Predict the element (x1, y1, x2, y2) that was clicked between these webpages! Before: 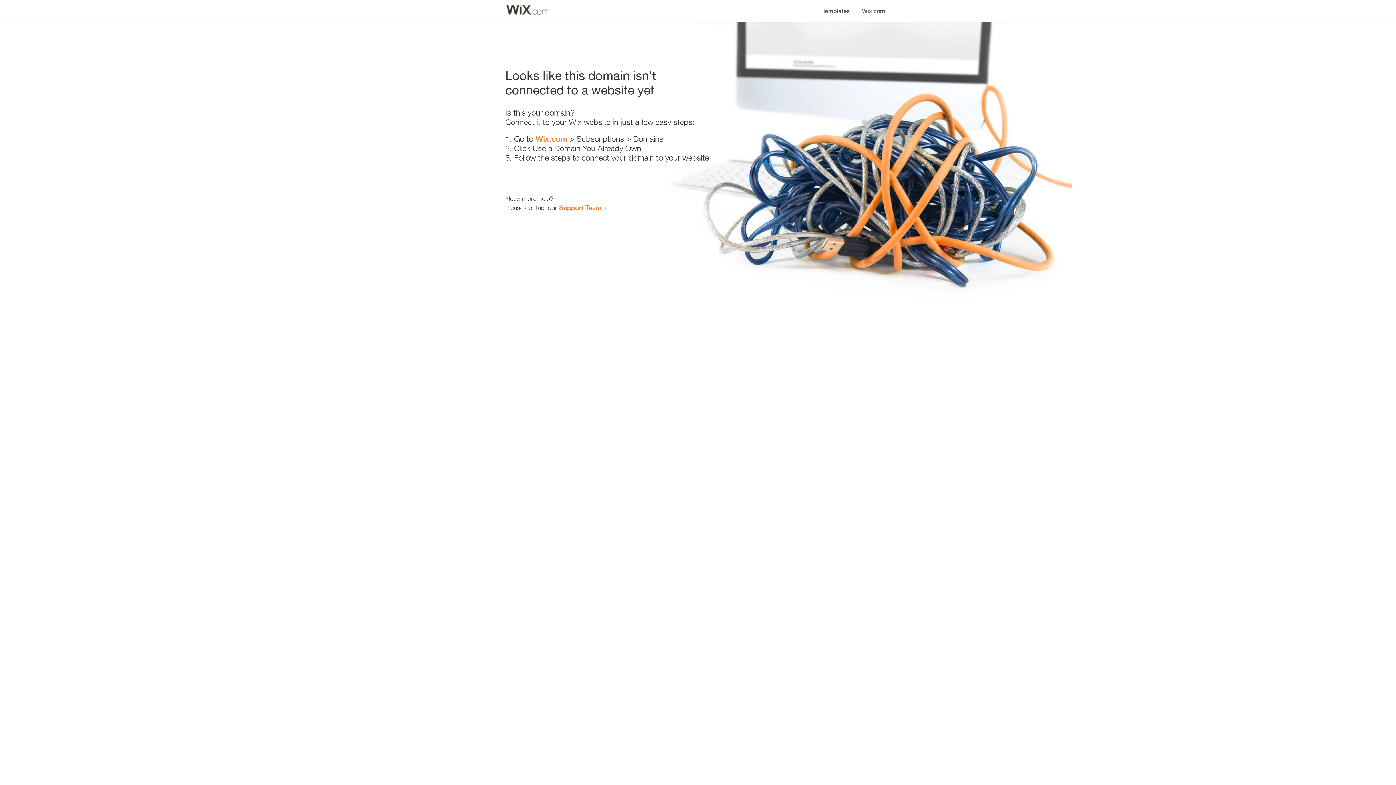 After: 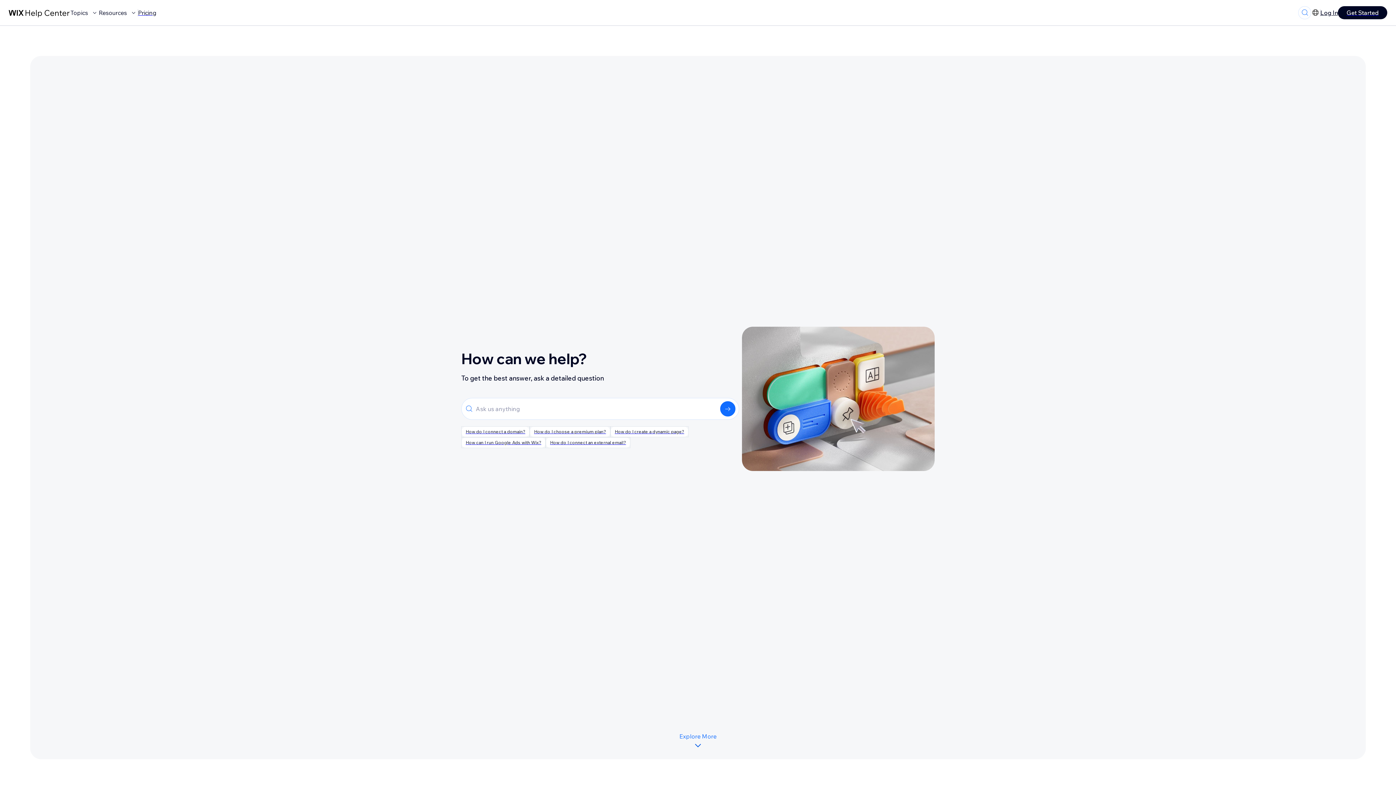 Action: label: Support Team bbox: (559, 203, 601, 211)